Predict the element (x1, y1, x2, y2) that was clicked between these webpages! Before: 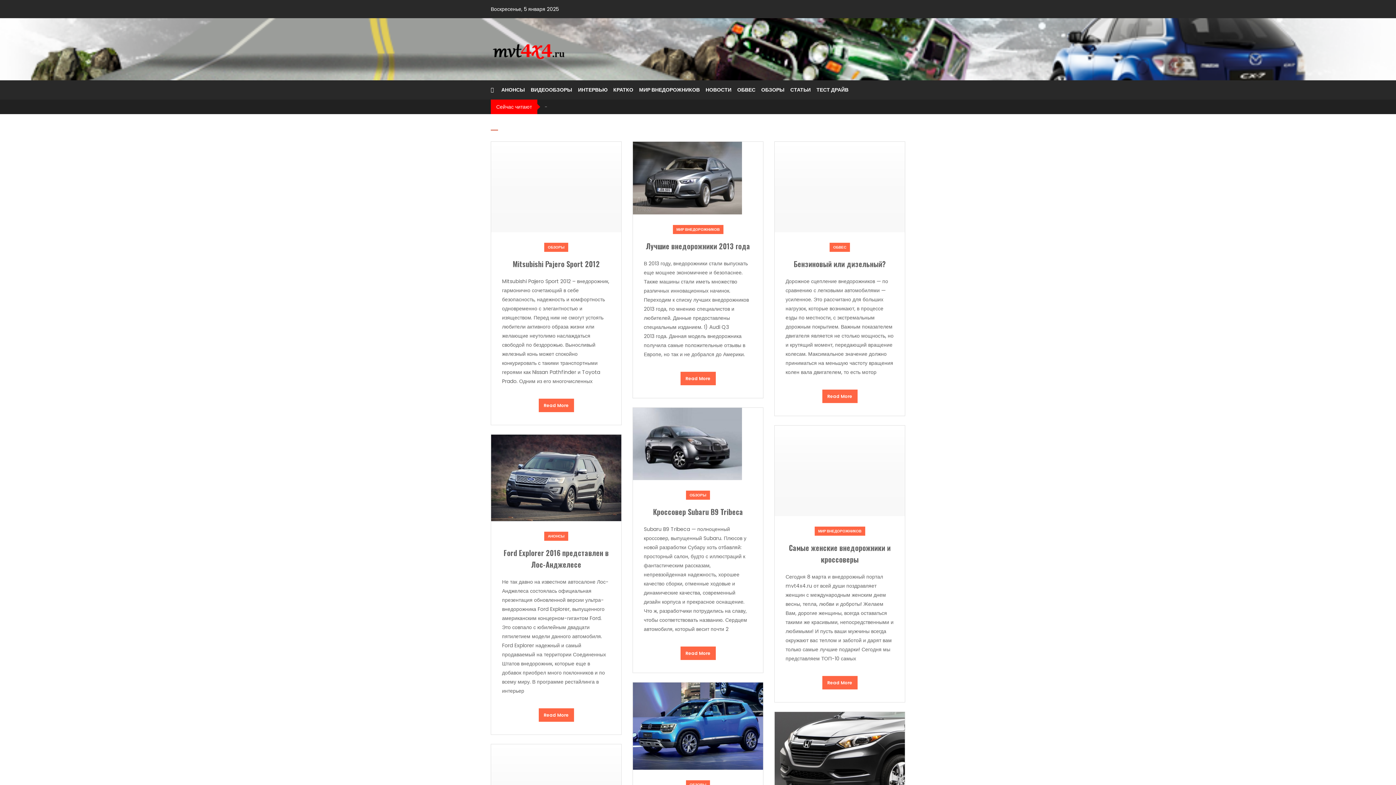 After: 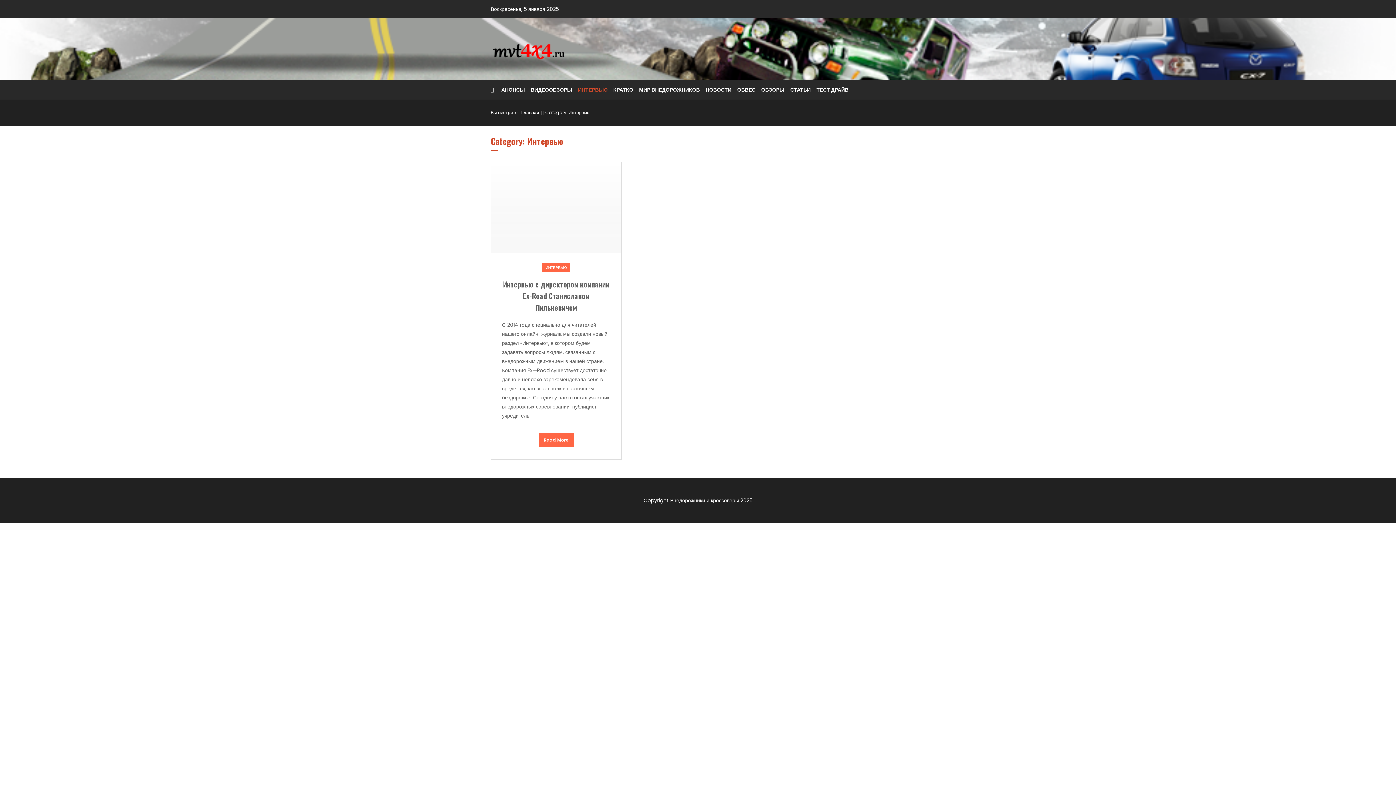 Action: bbox: (576, 80, 609, 99) label: ИНТЕРВЬЮ